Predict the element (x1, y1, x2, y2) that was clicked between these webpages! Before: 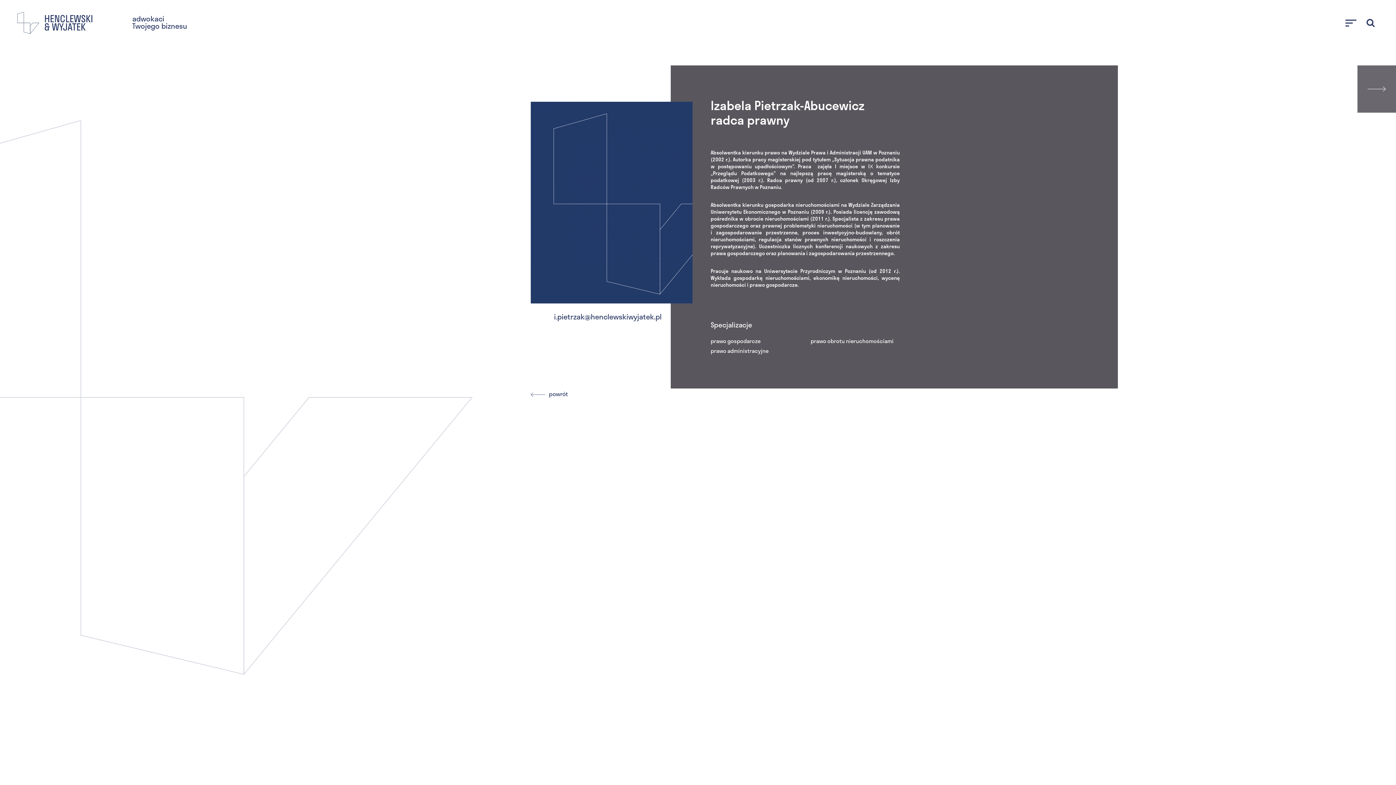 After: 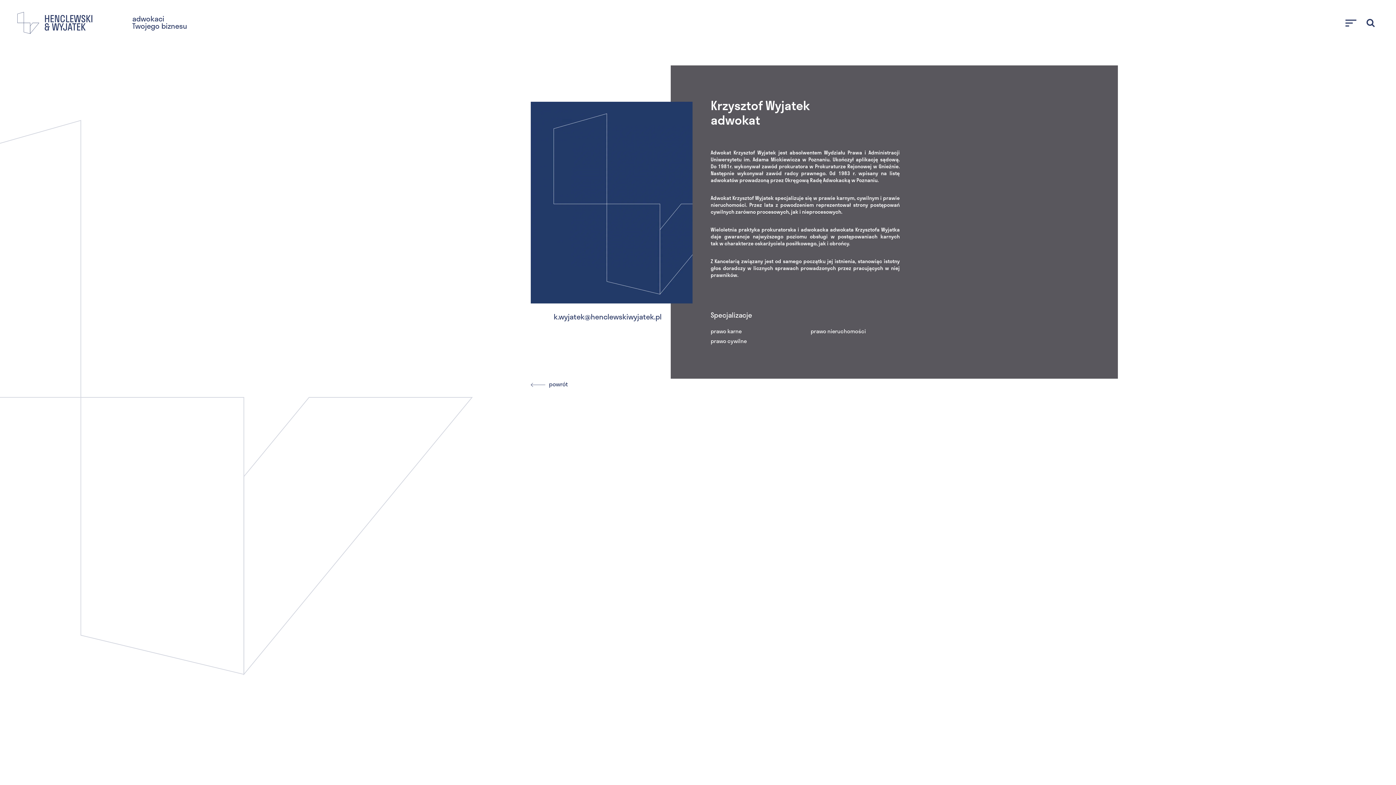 Action: bbox: (1357, 65, 1396, 112)